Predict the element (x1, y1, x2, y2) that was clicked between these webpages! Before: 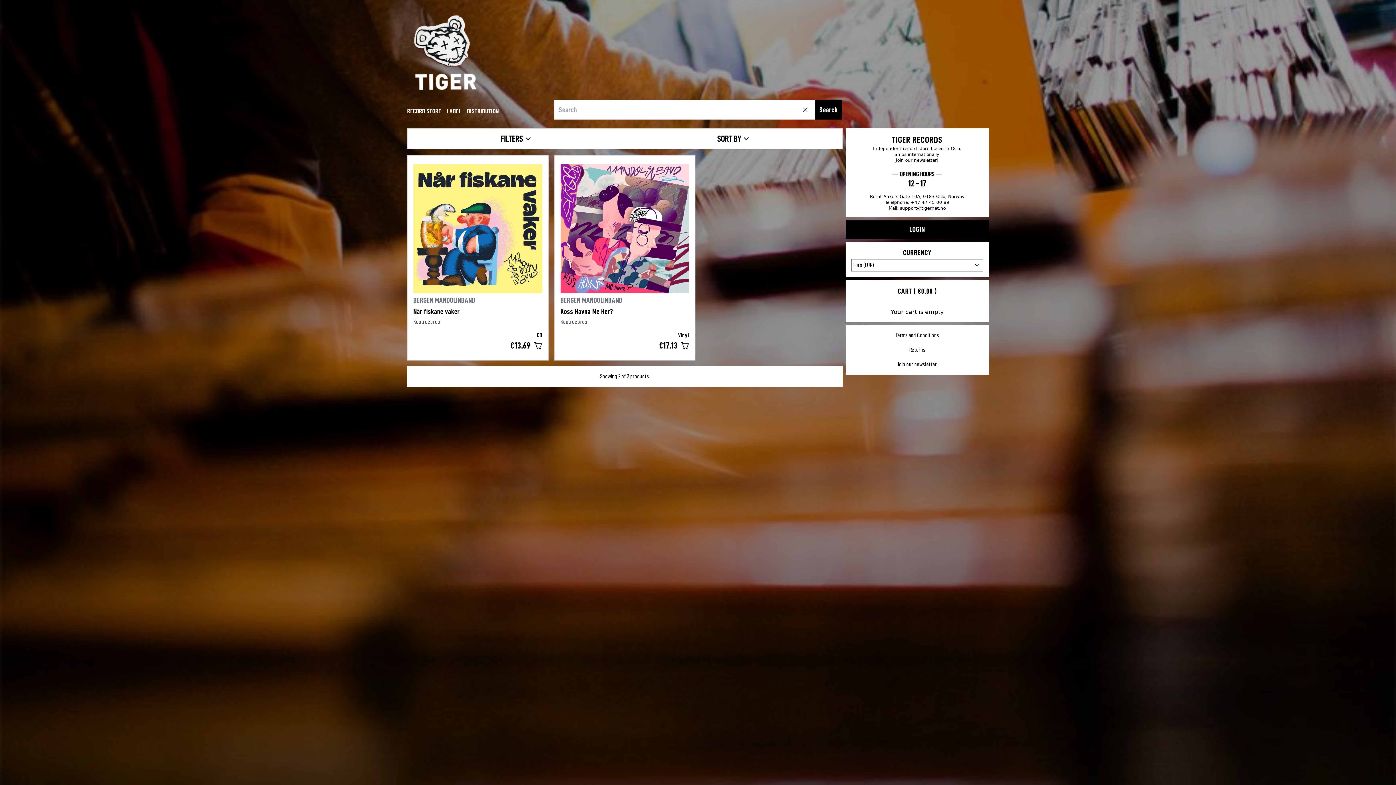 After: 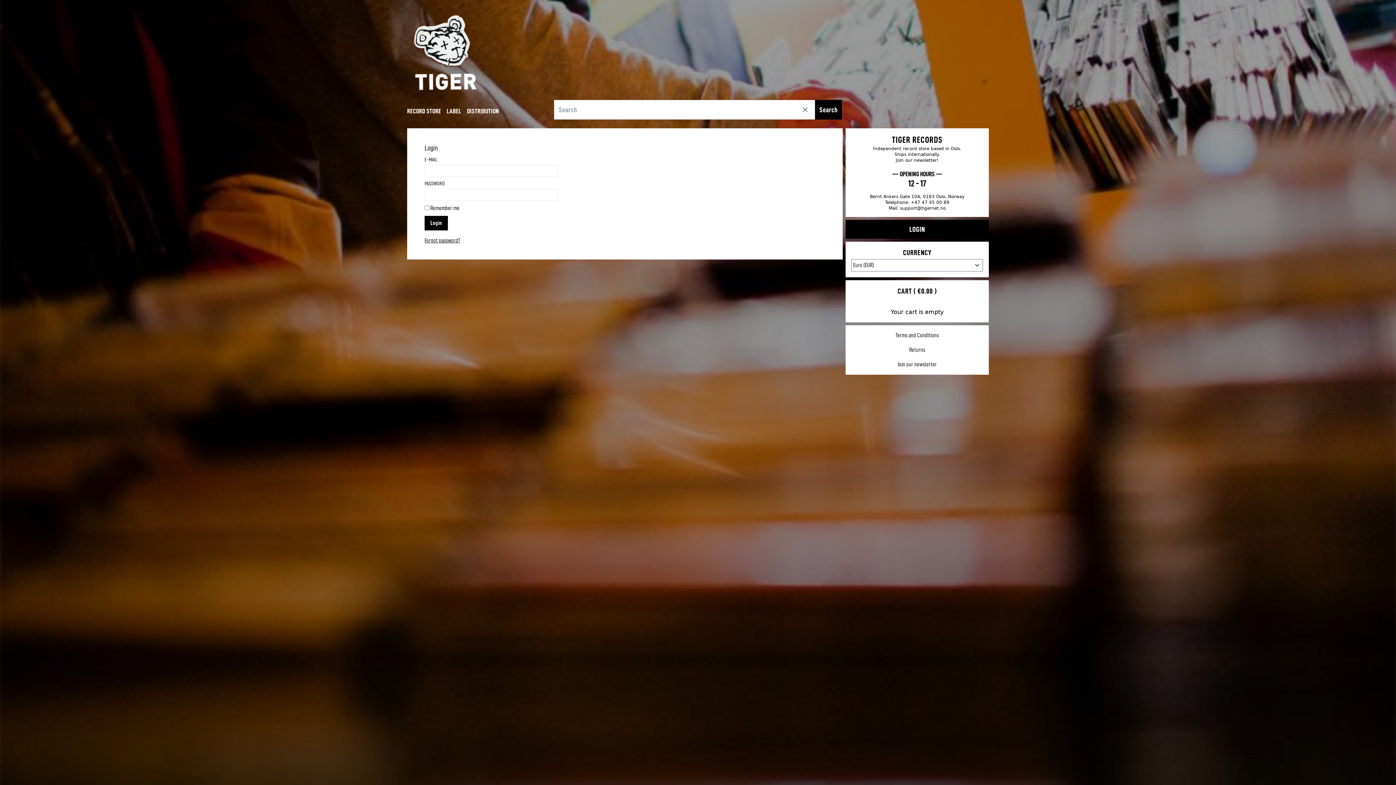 Action: label: LOGIN bbox: (845, 220, 989, 238)